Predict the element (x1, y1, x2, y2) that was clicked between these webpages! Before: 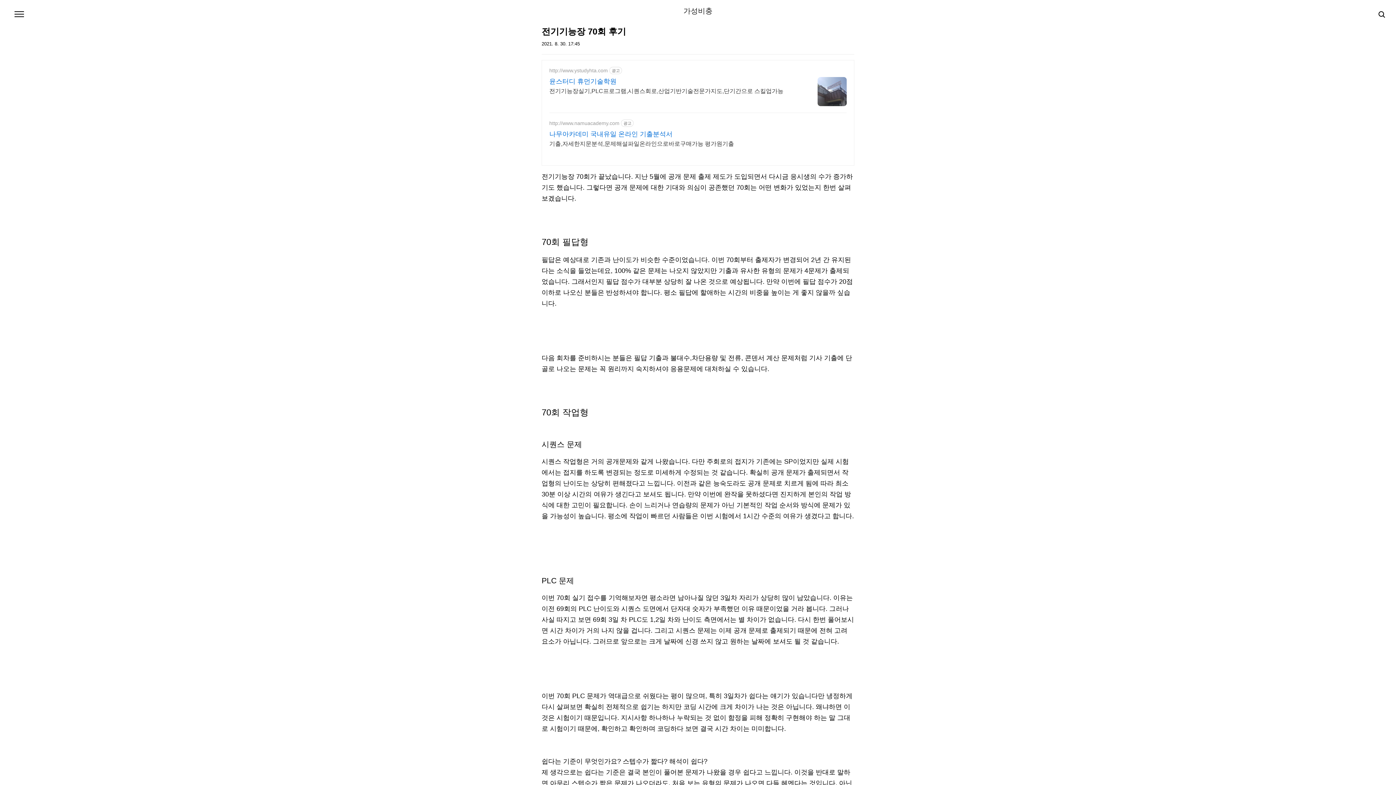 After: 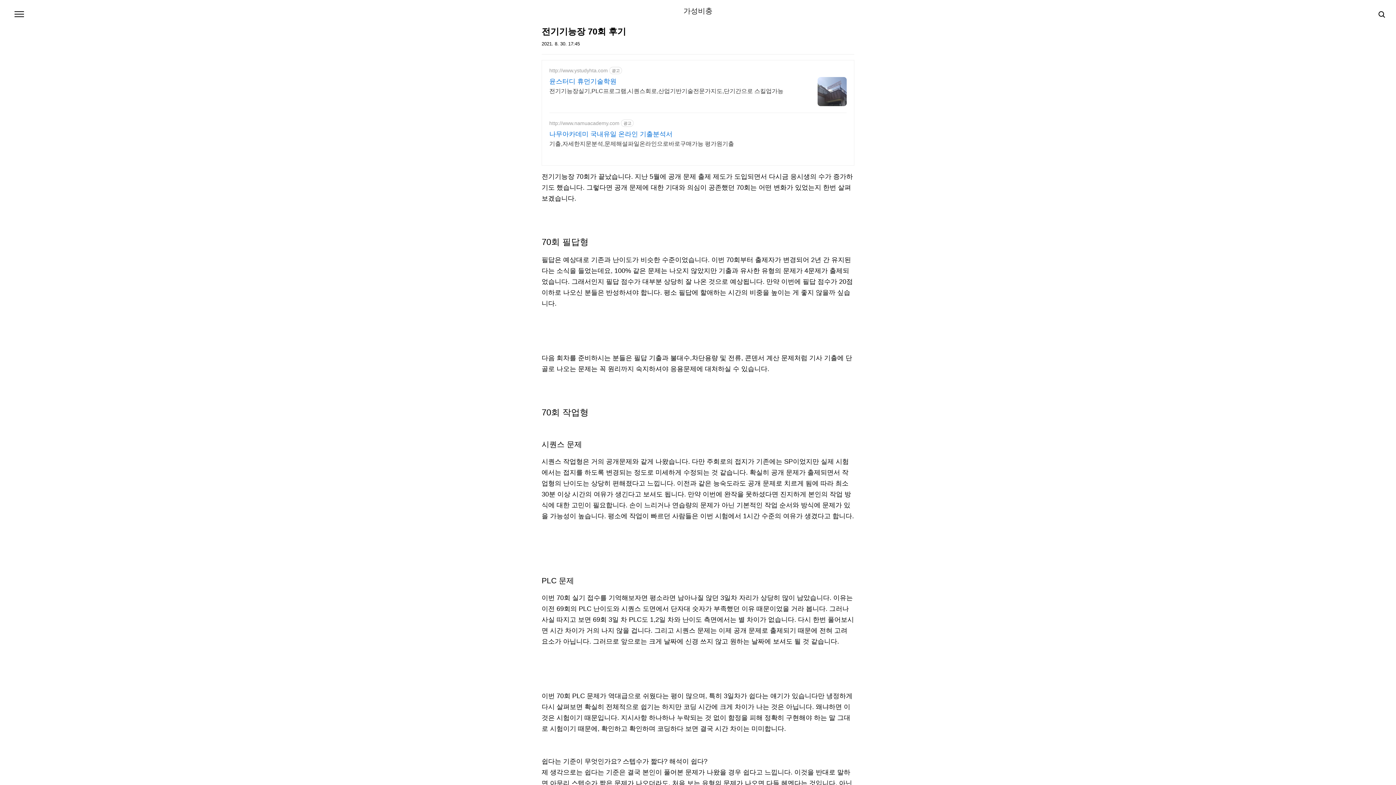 Action: bbox: (817, 77, 846, 106)